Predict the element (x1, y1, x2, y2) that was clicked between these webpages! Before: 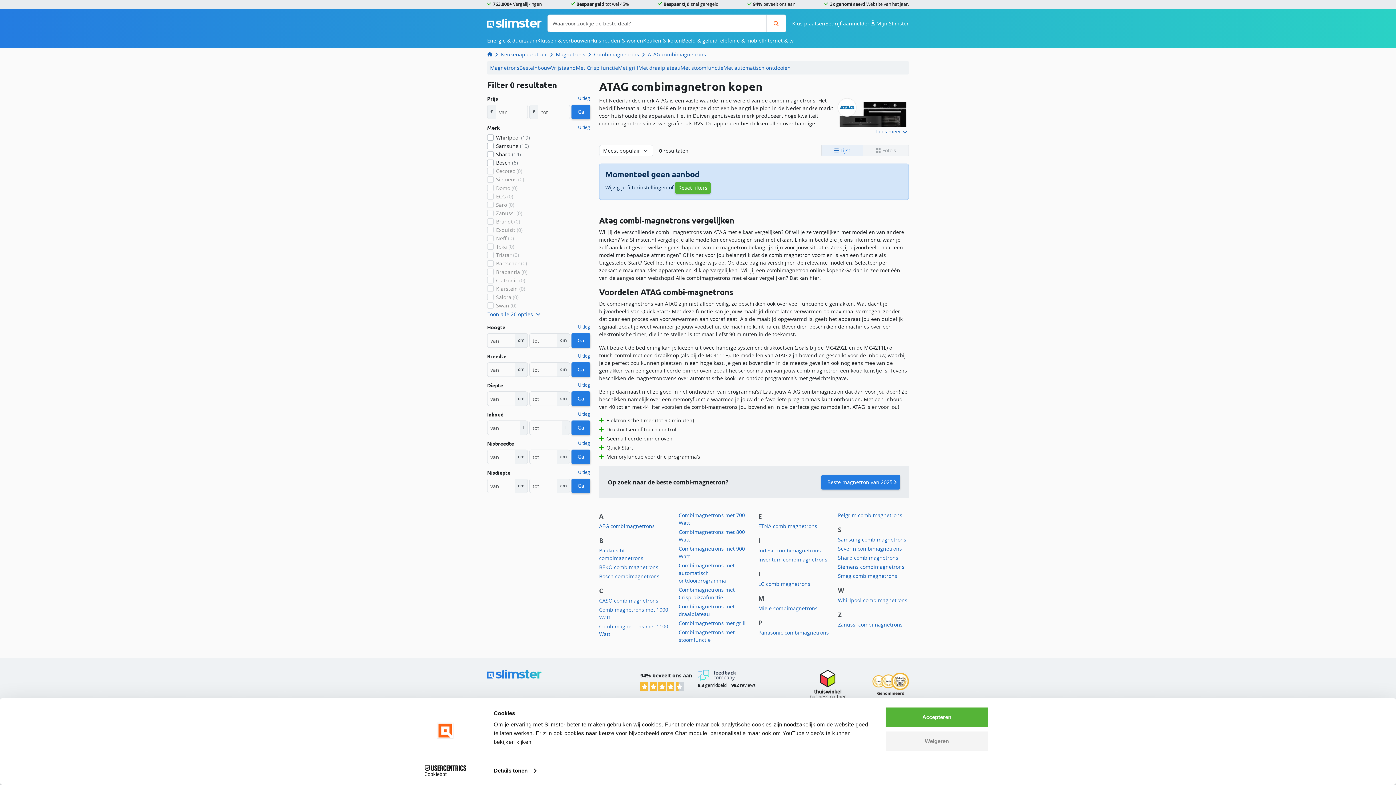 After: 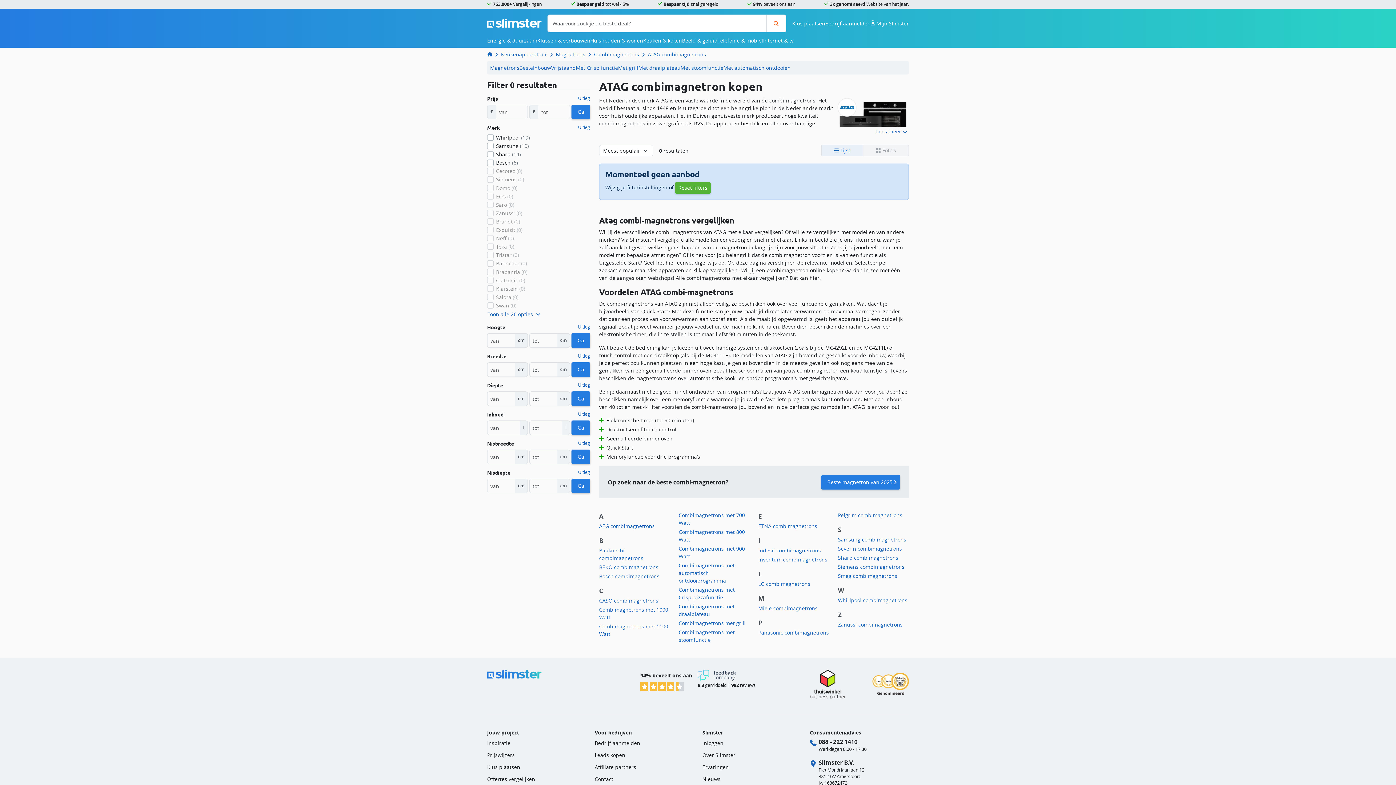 Action: label: 94% beveelt ons aan
8,8 gemiddeld | 982 reviews bbox: (640, 670, 755, 691)